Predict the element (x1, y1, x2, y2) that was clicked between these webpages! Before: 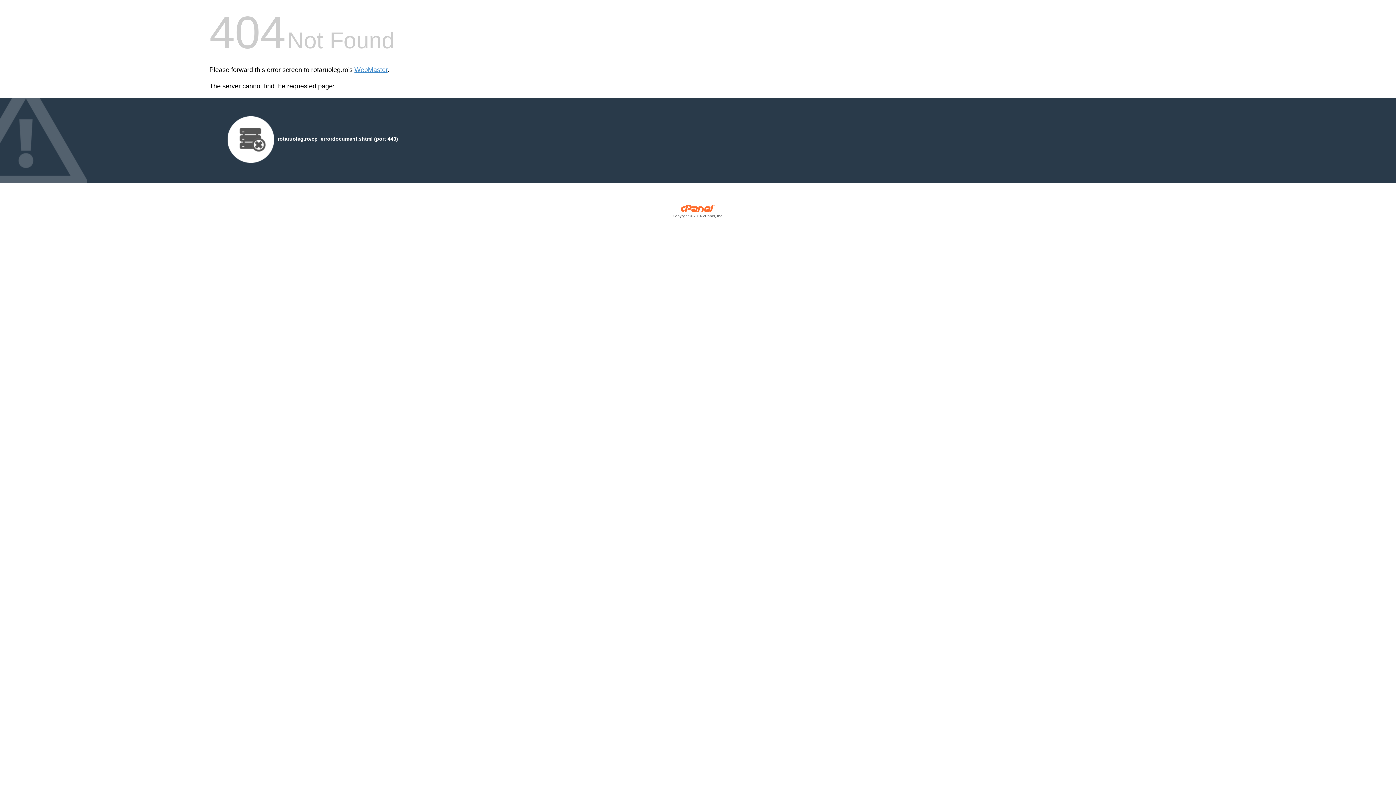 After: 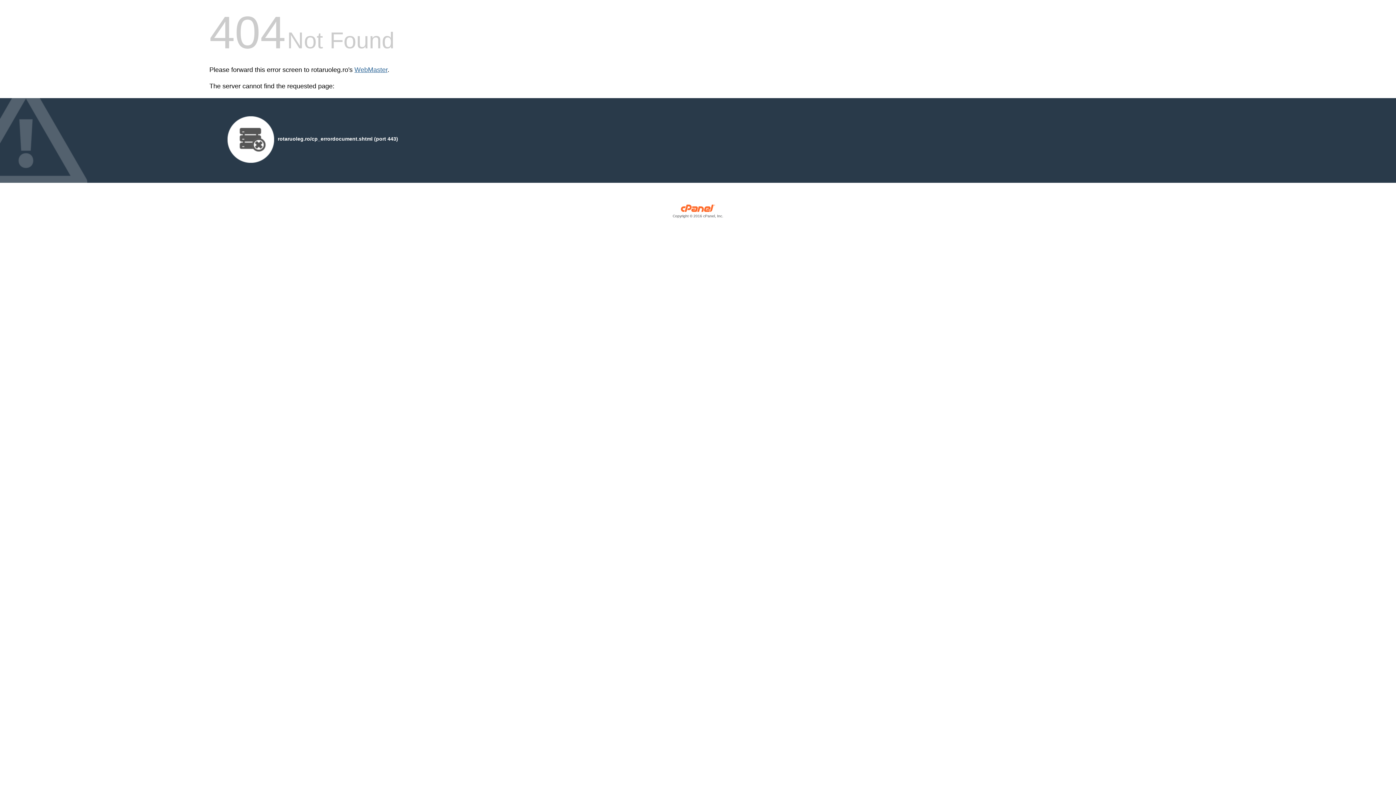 Action: bbox: (354, 66, 387, 73) label: WebMaster